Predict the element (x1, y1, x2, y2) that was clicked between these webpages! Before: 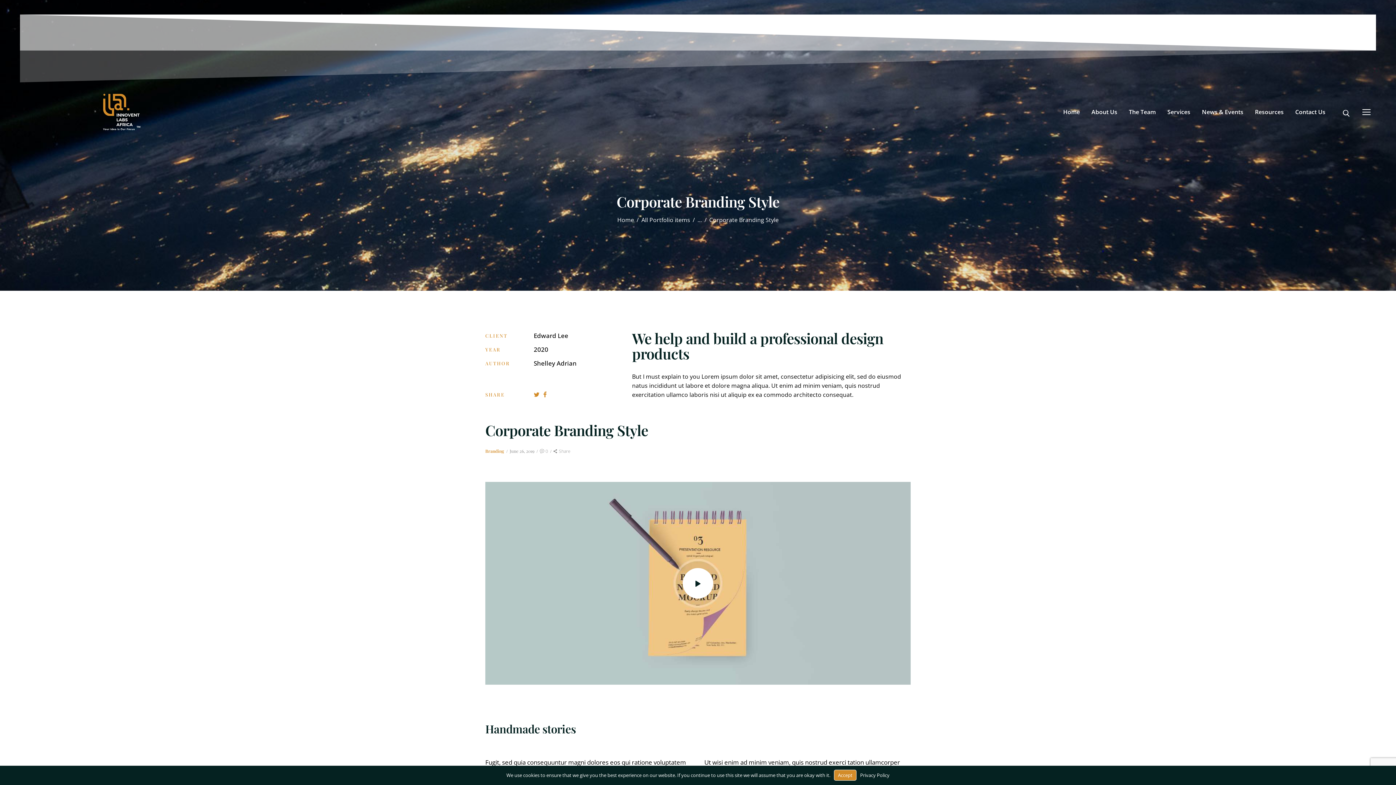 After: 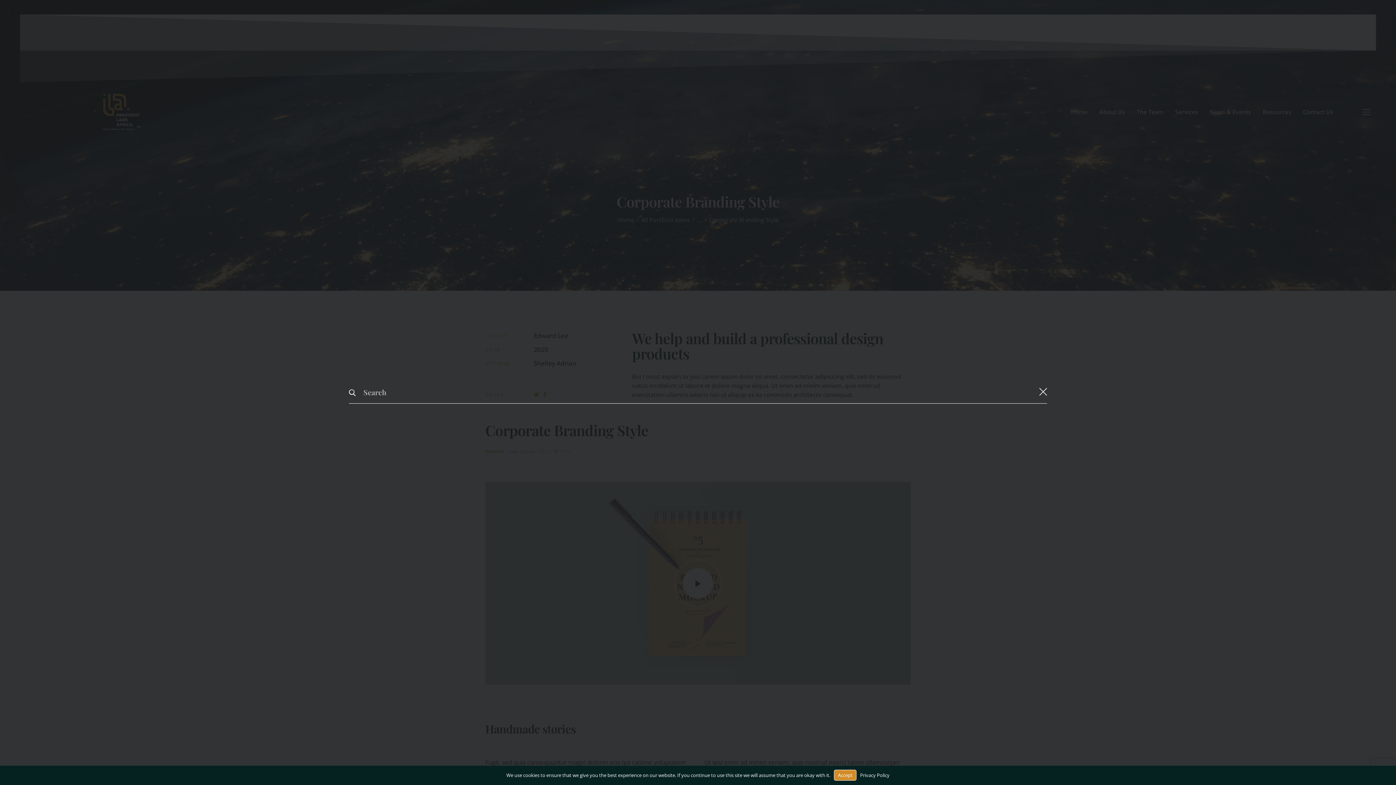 Action: label: Start search bbox: (1343, 107, 1349, 118)